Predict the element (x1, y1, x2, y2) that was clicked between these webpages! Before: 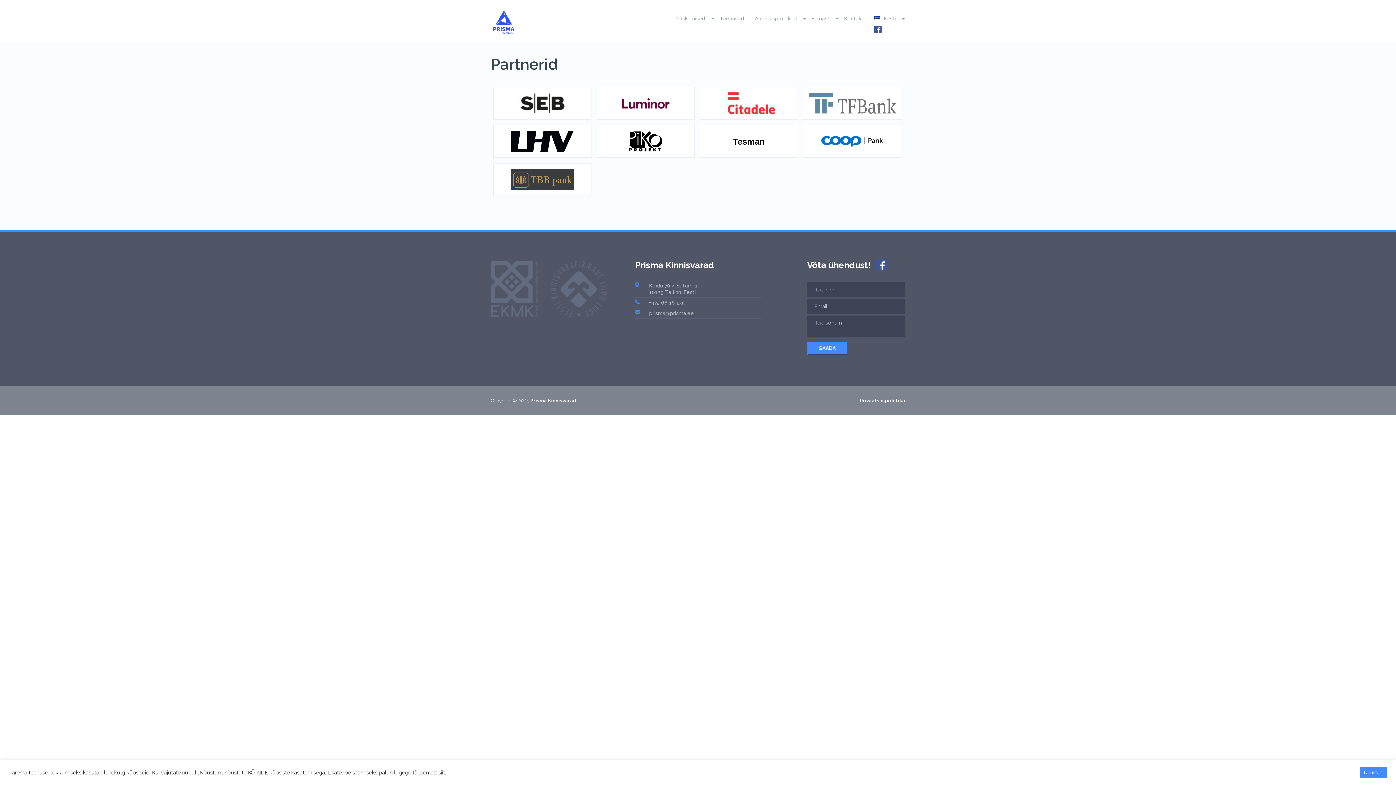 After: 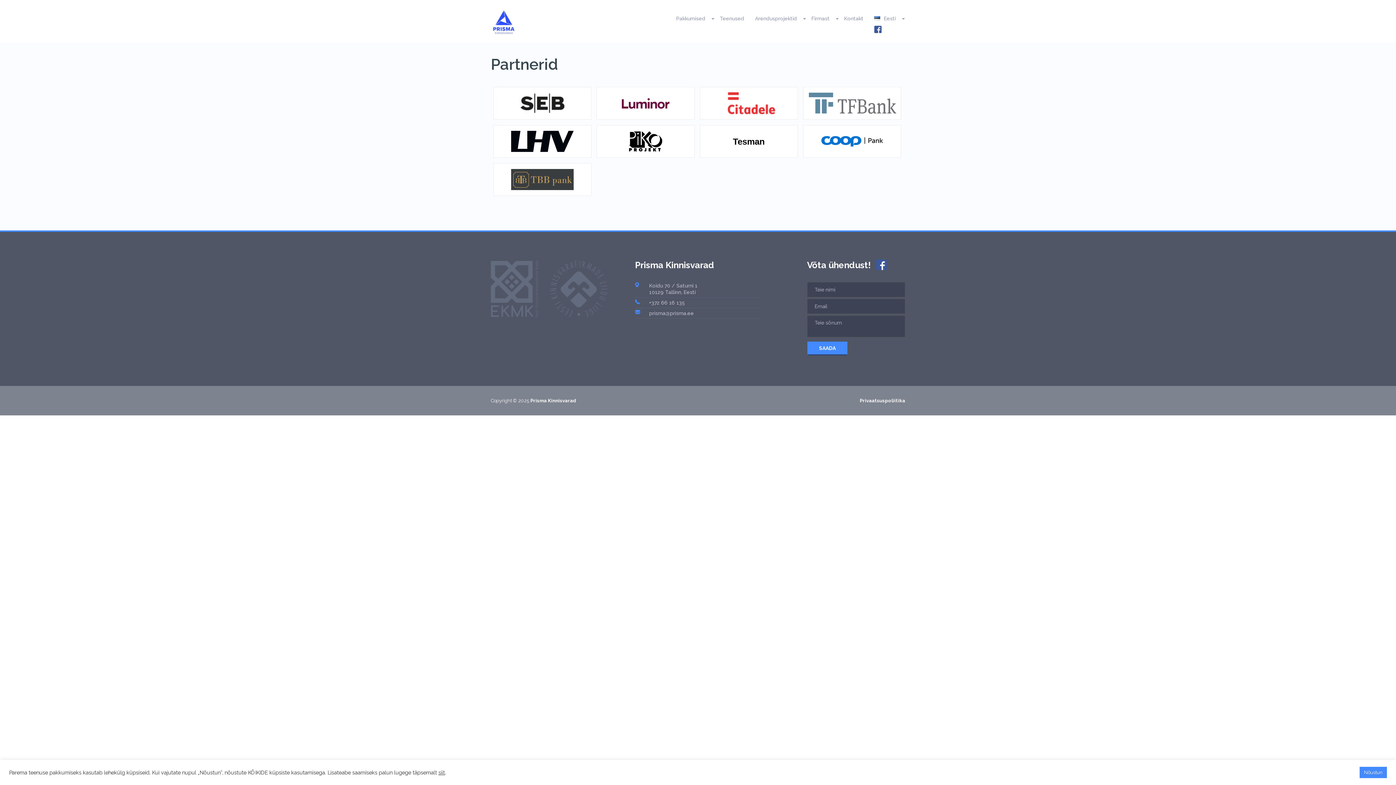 Action: label: Tesman bbox: (733, 139, 765, 146)